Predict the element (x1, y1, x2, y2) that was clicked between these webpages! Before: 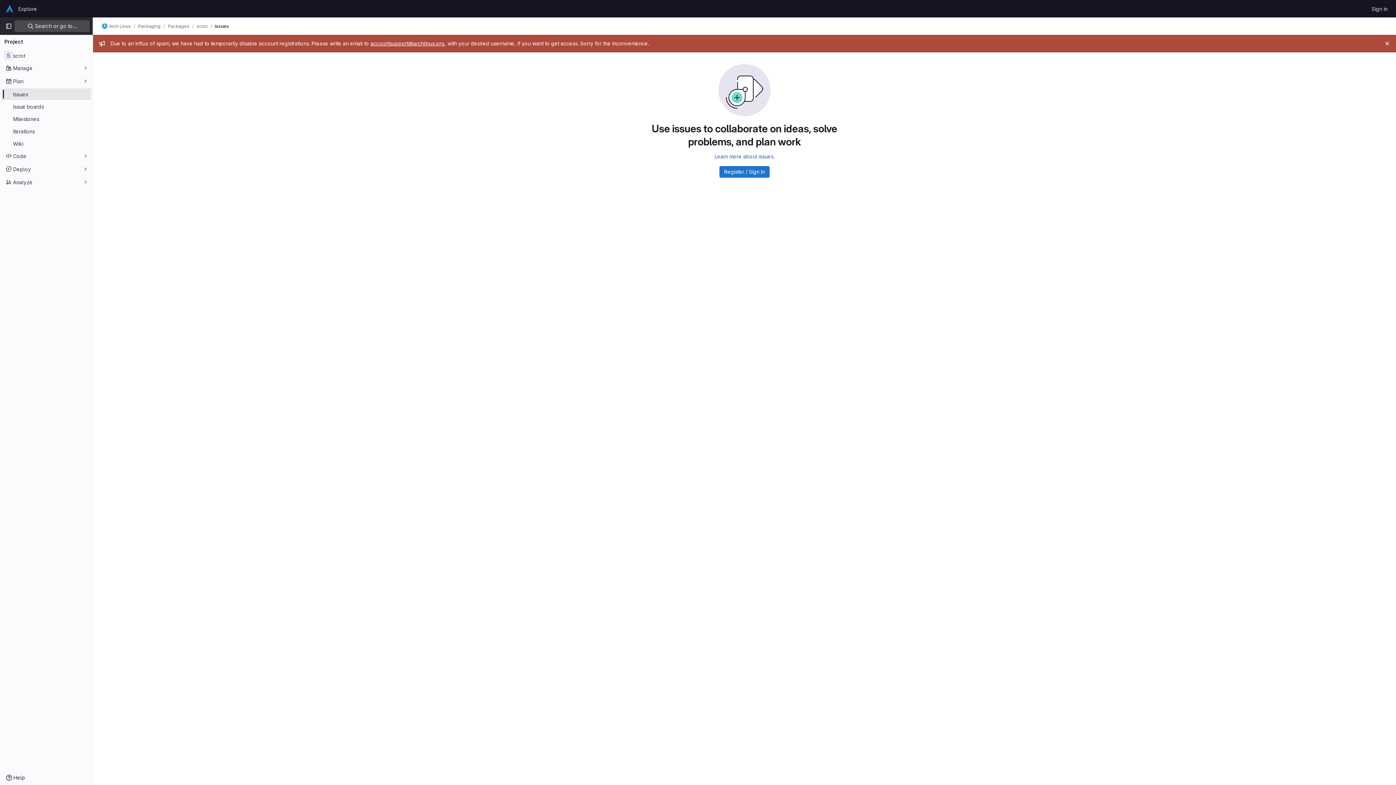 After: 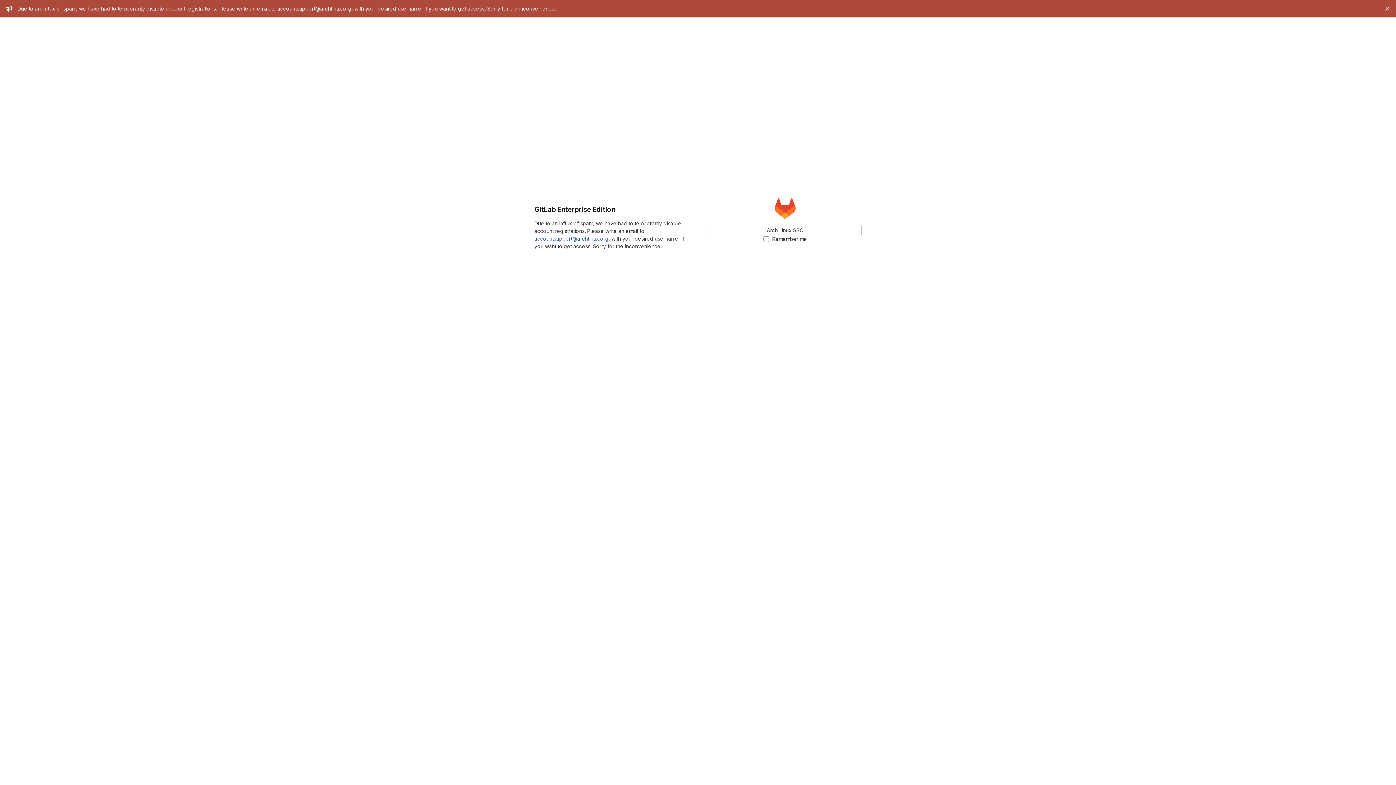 Action: bbox: (719, 166, 769, 177) label: Register / Sign In